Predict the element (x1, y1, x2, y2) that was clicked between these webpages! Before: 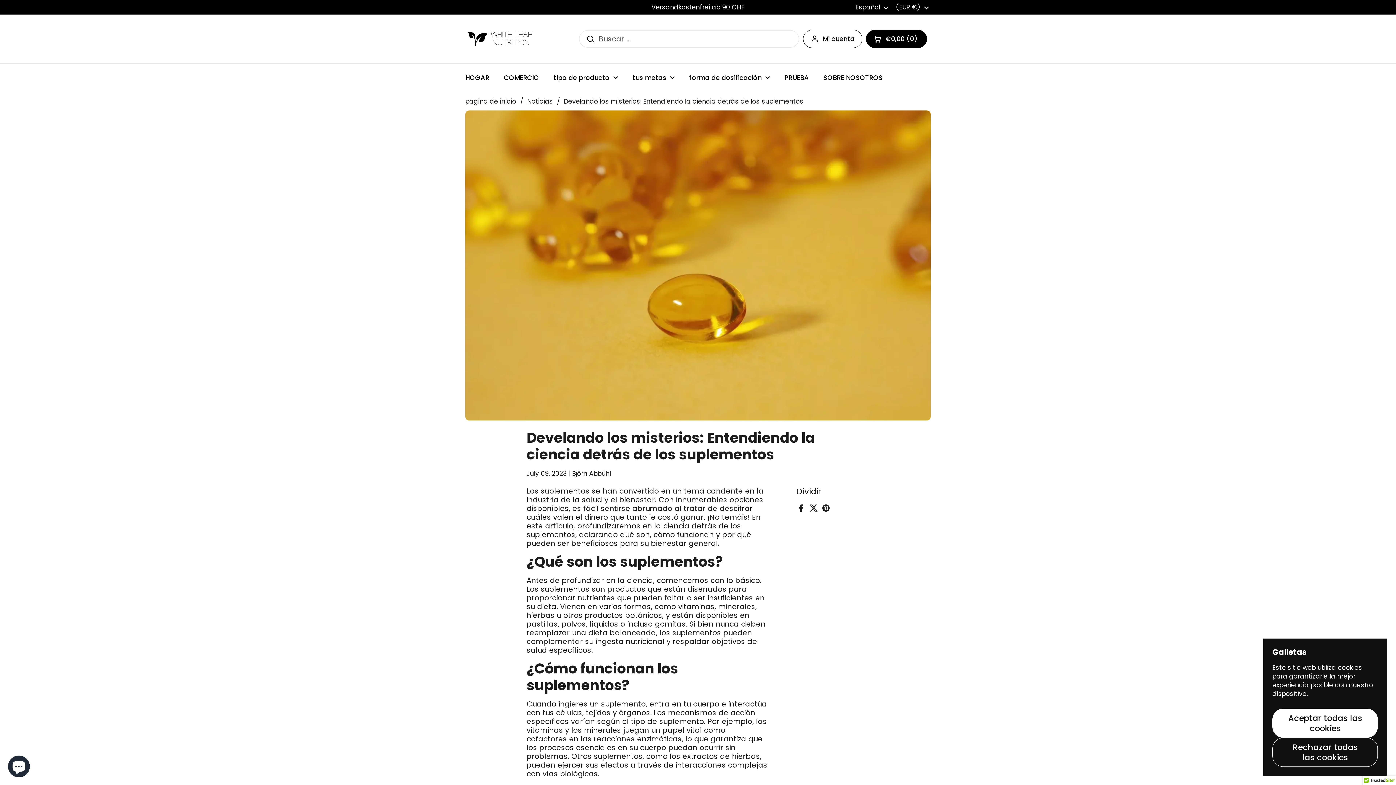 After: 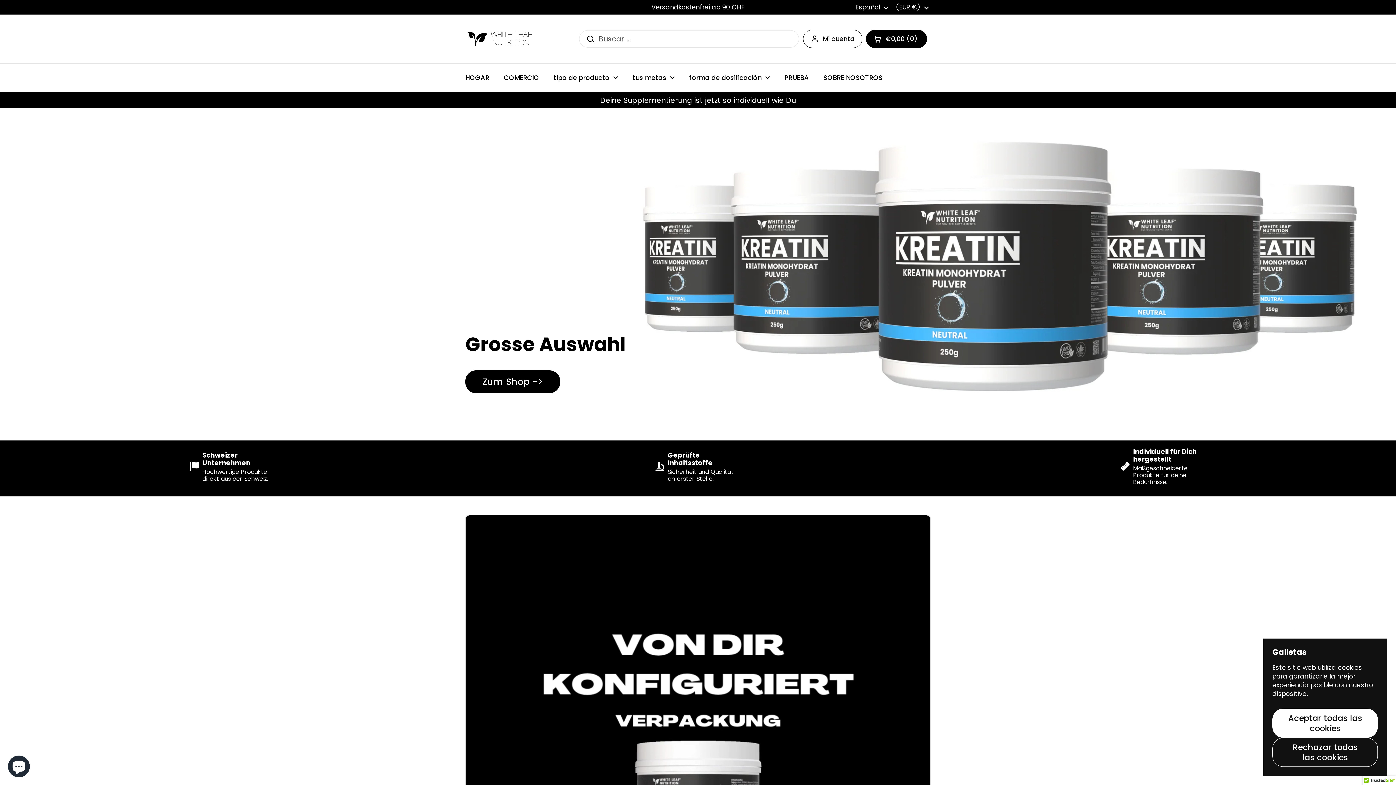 Action: bbox: (465, 25, 535, 52)